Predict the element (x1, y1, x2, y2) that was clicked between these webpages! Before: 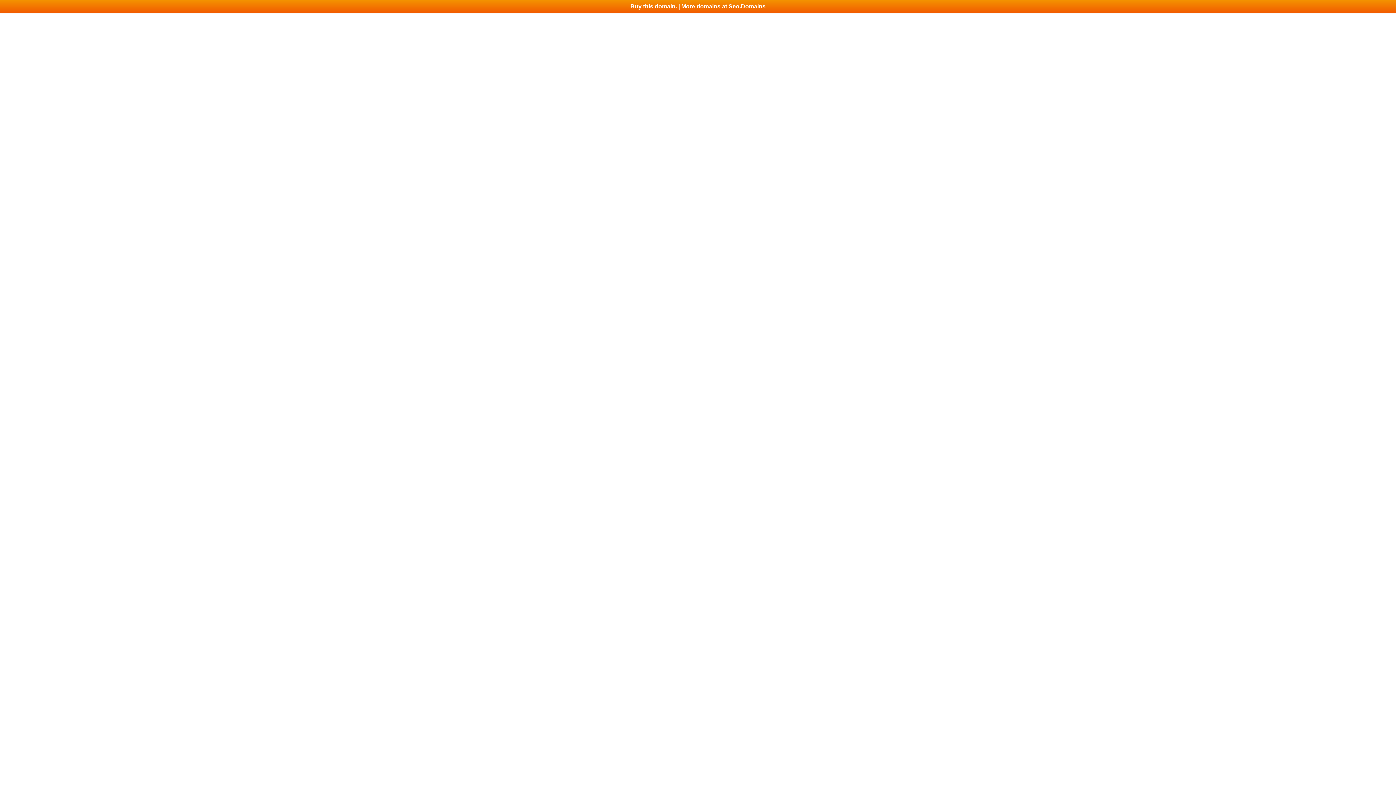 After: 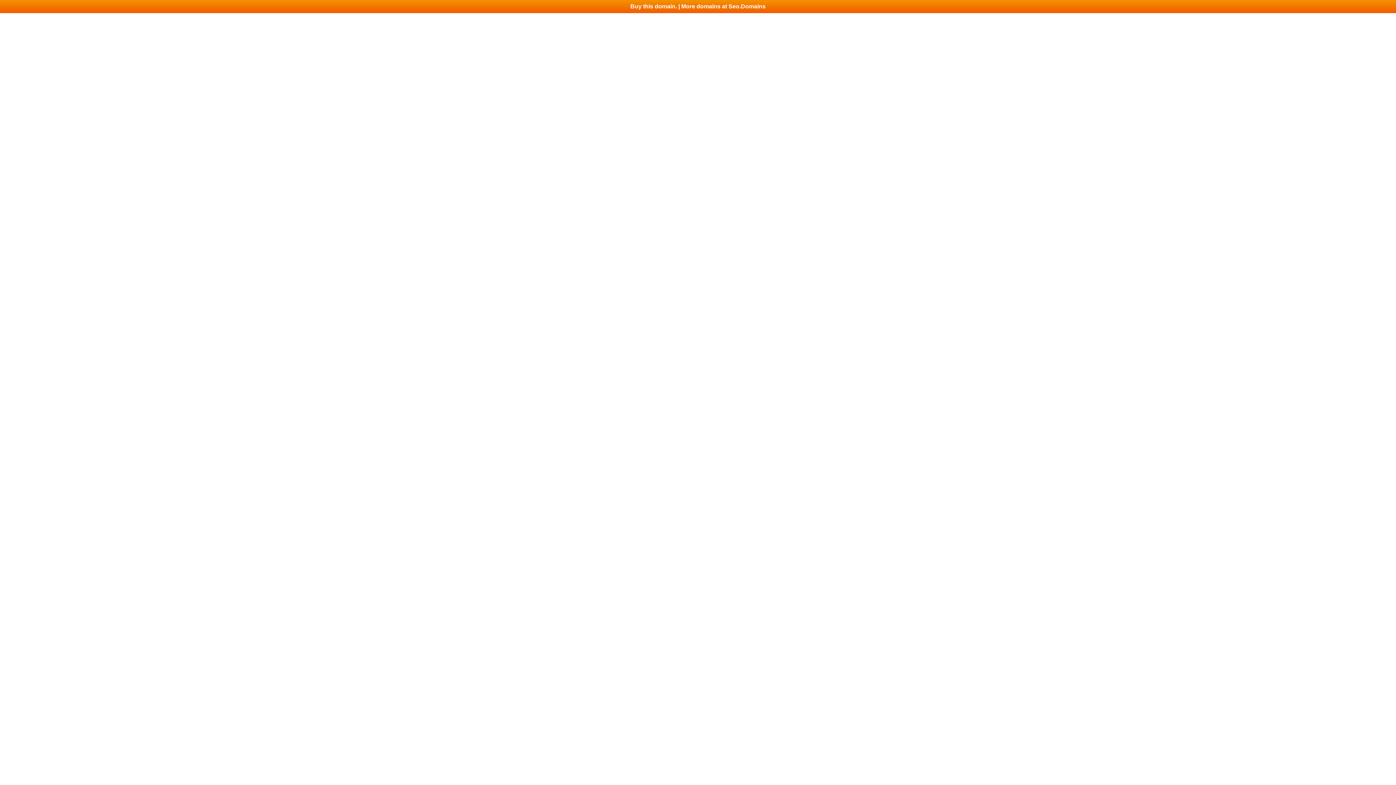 Action: bbox: (0, 0, 1396, 13) label: Buy this domain. | More domains at Seo.Domains